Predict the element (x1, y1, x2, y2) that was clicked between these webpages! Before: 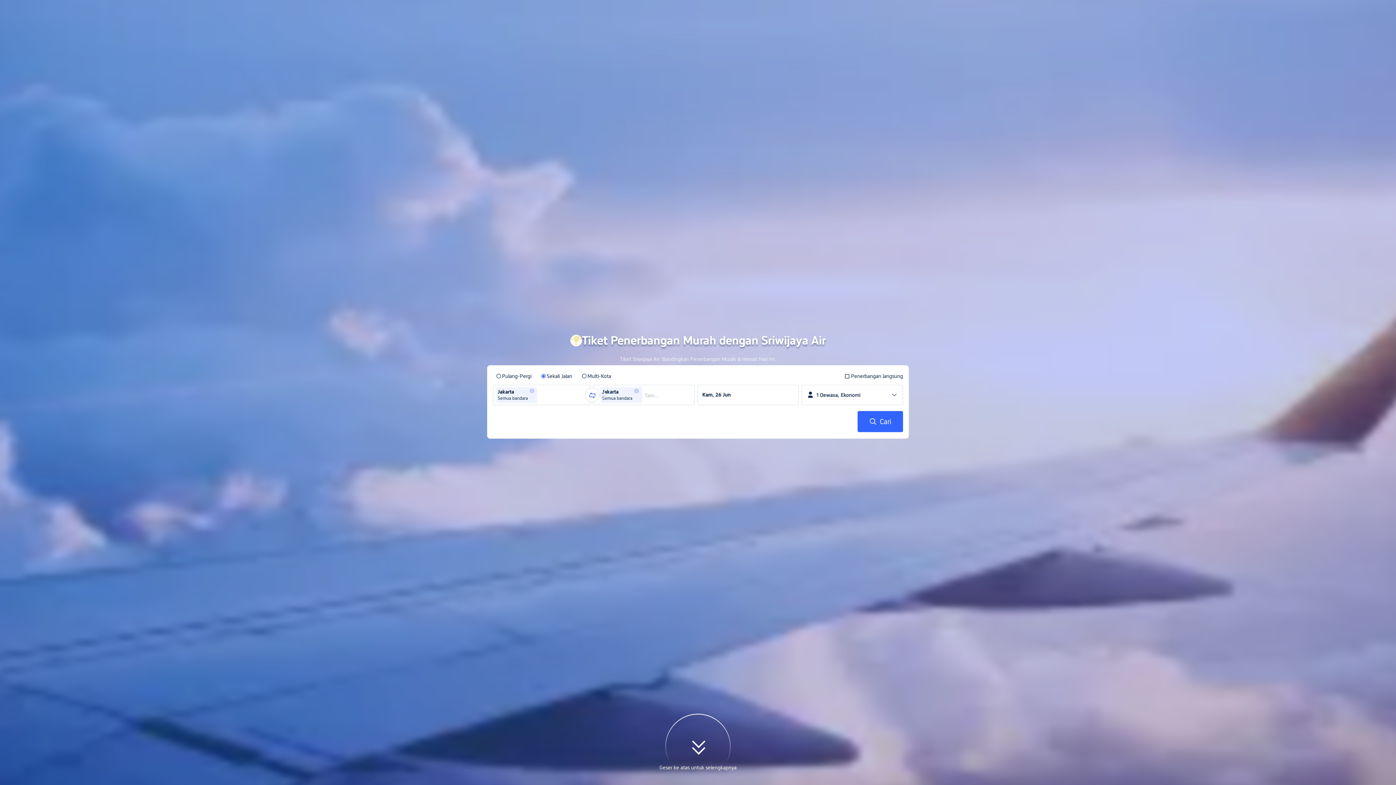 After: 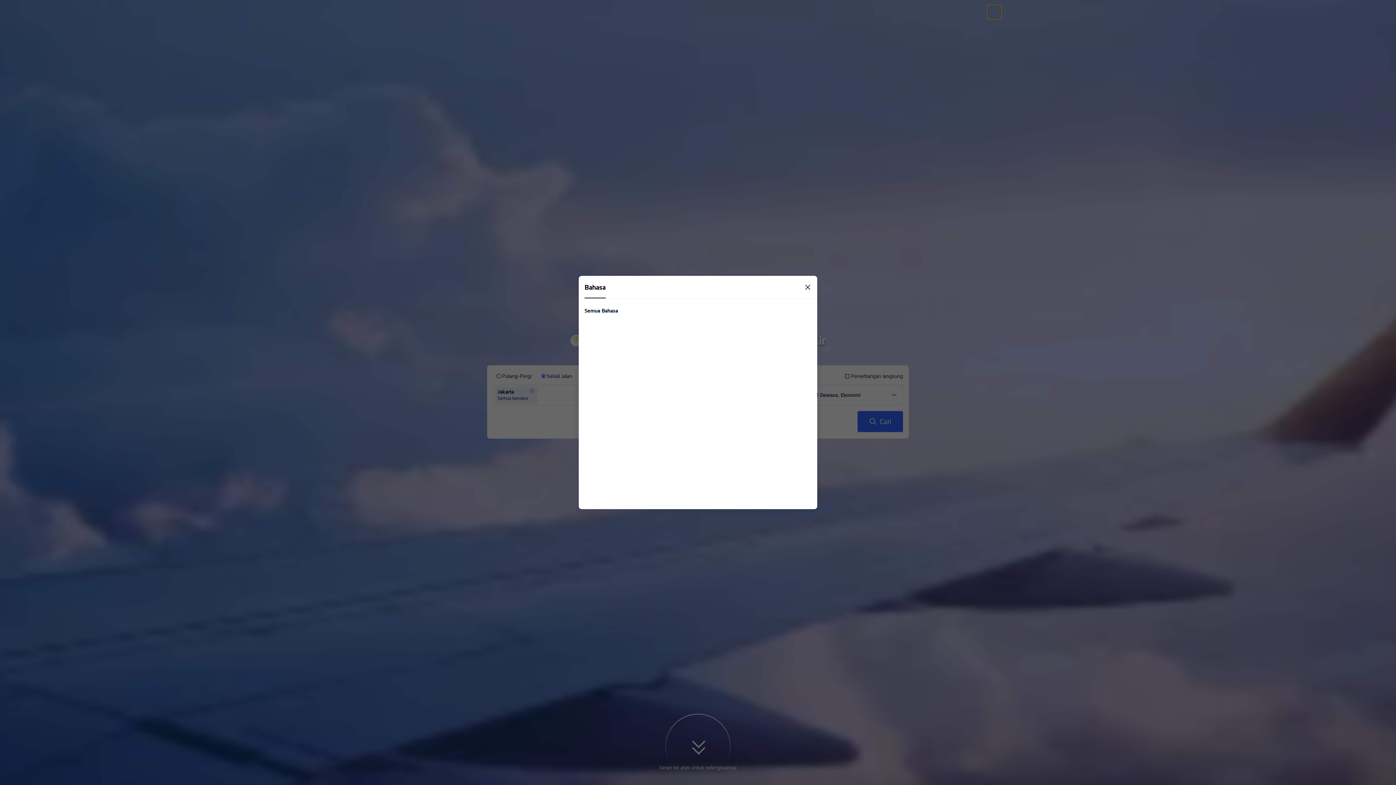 Action: label: Bahasa/Mata Uang bbox: (988, 5, 1001, 18)